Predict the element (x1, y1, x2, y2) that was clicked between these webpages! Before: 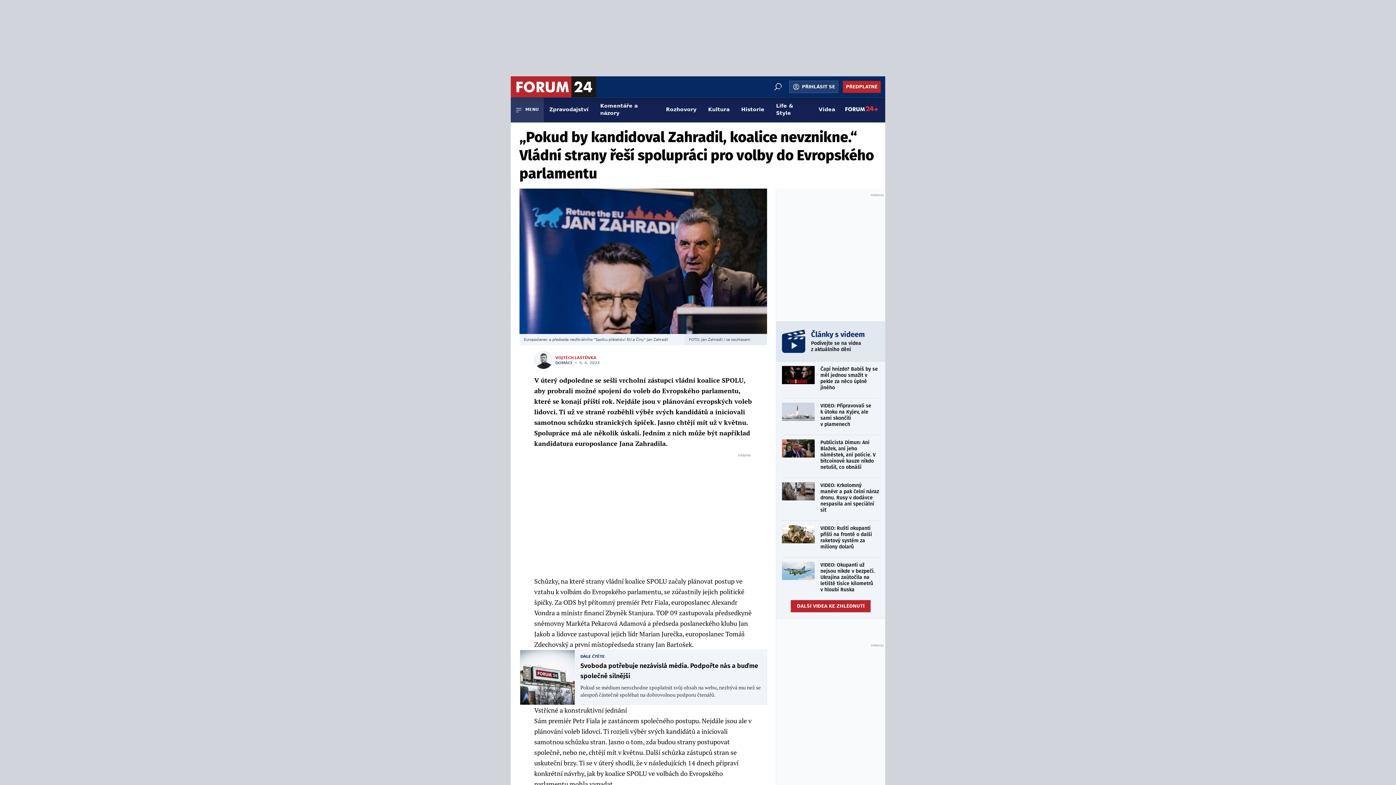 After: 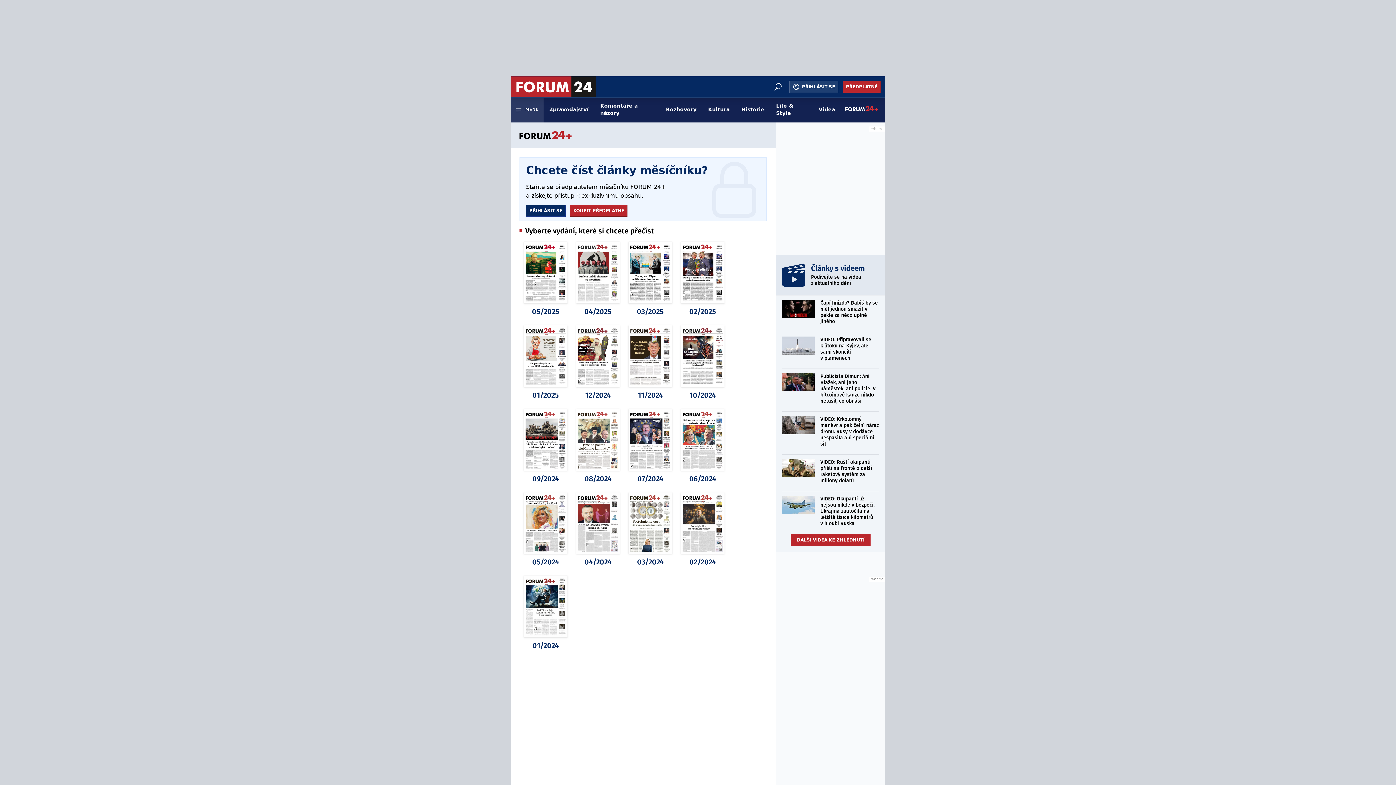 Action: label: FORUM 24+ bbox: (841, 97, 881, 122)